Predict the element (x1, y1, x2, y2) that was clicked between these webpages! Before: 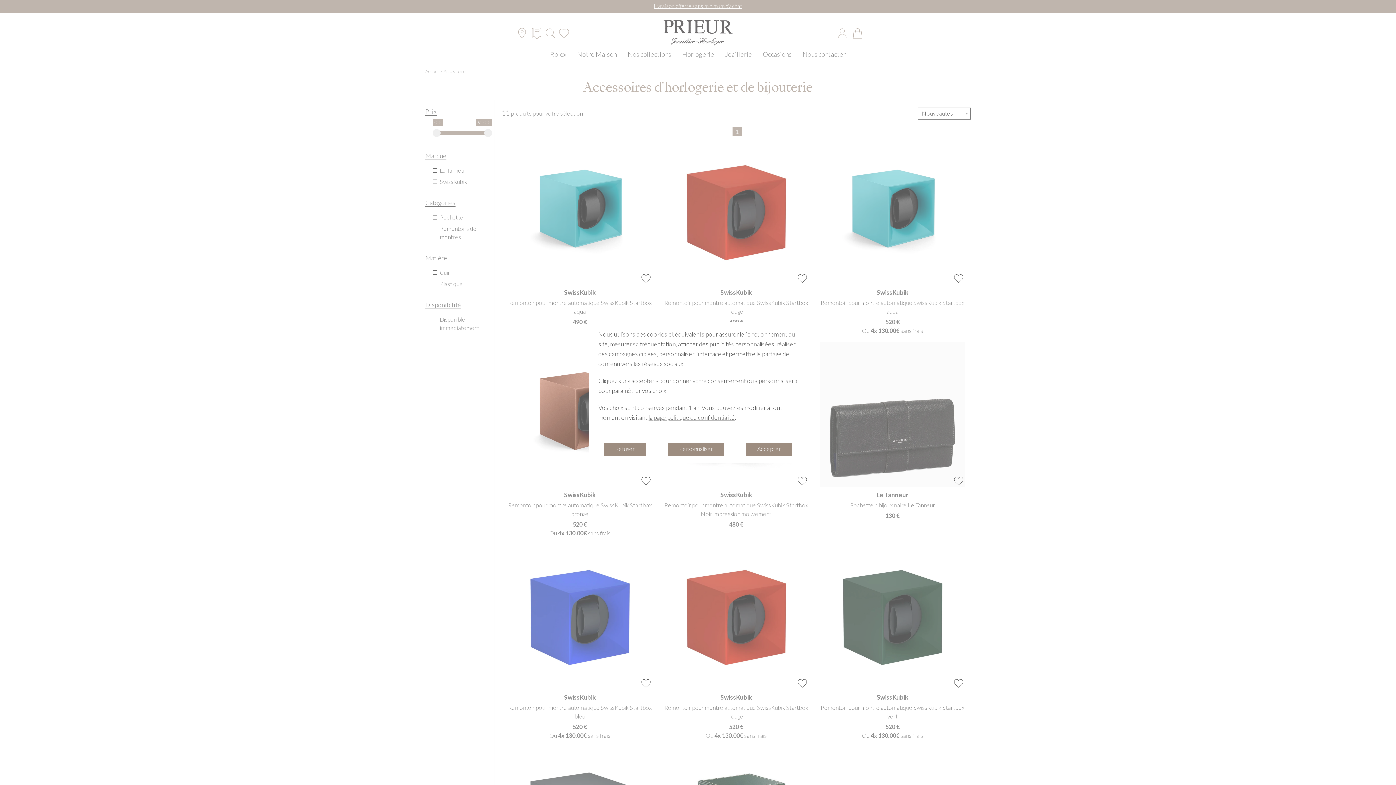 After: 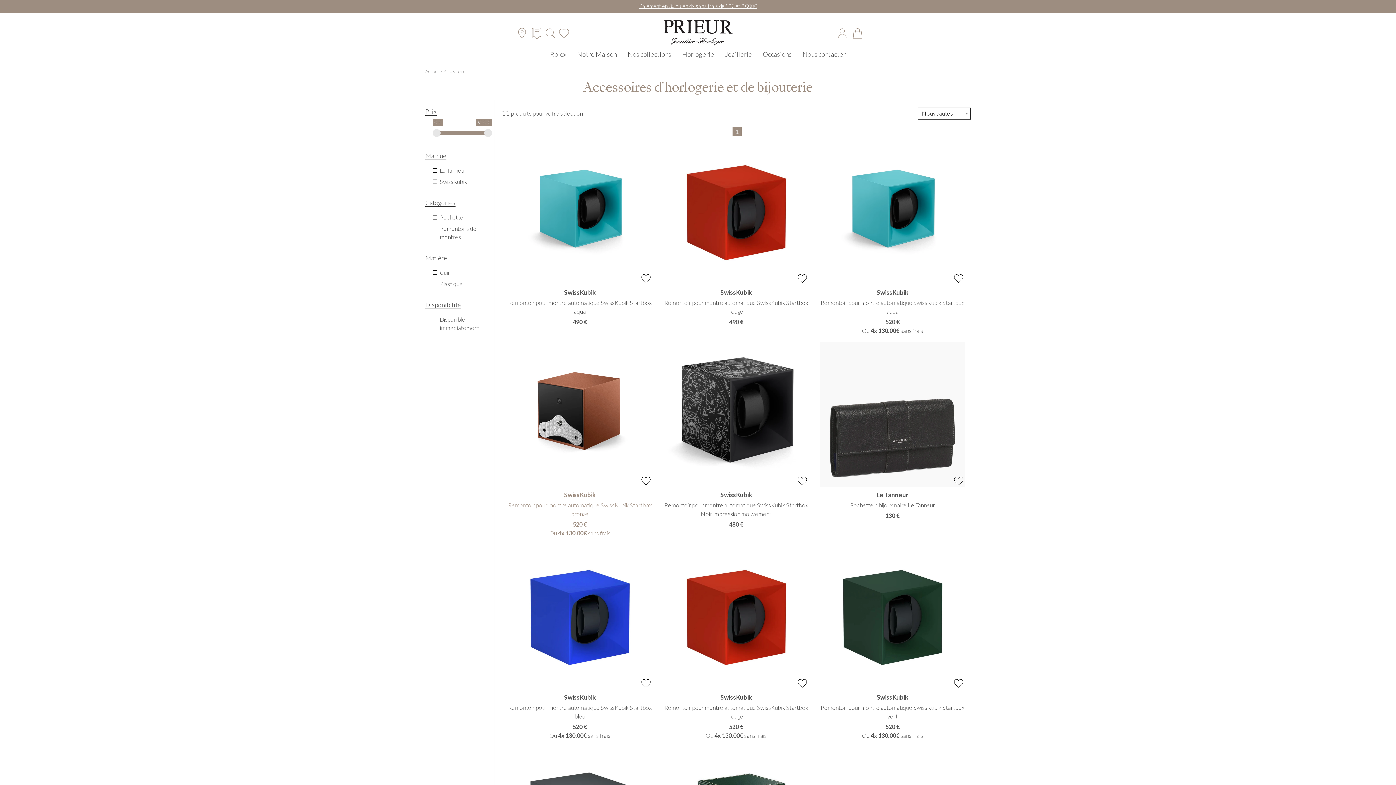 Action: bbox: (604, 442, 646, 455) label: Refuser